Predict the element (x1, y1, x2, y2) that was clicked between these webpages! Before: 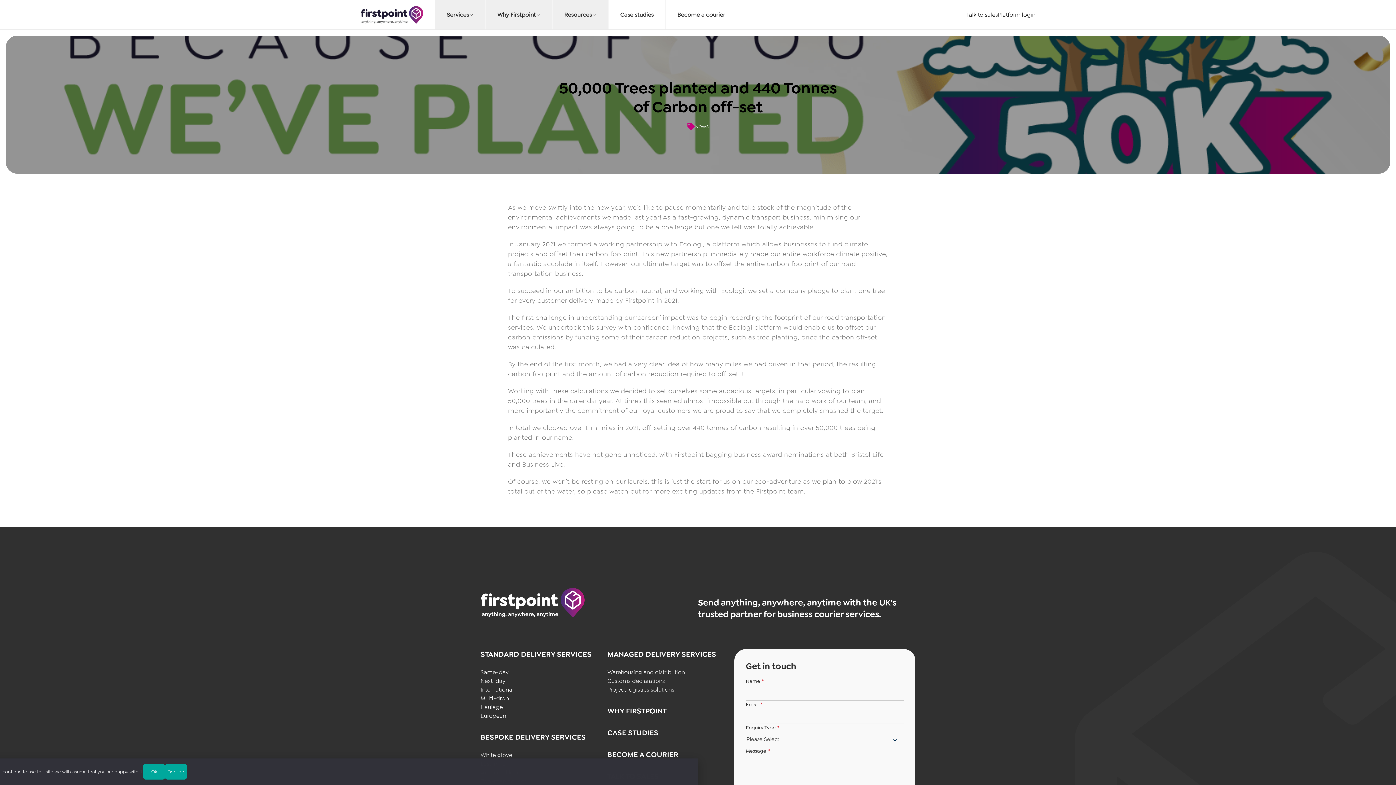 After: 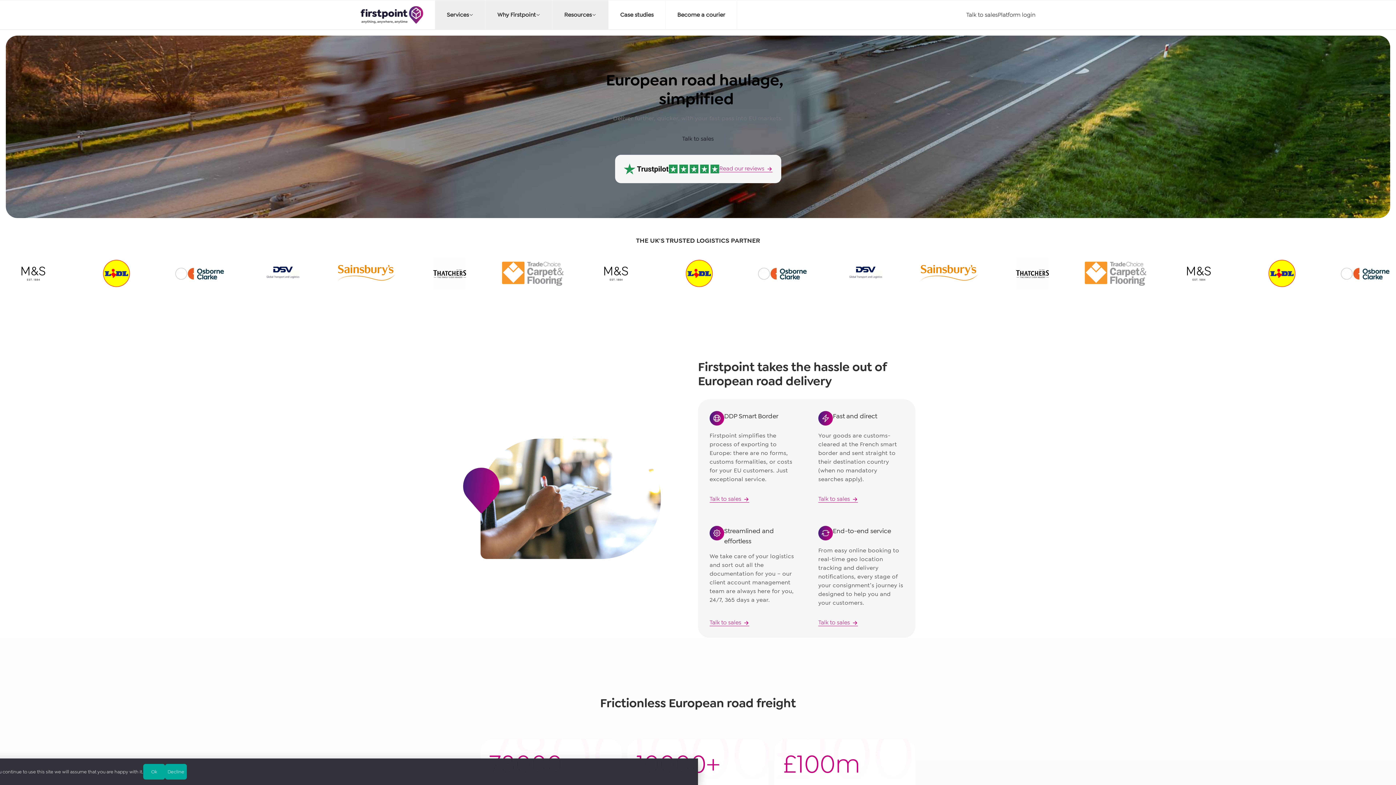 Action: bbox: (480, 712, 513, 720) label: European